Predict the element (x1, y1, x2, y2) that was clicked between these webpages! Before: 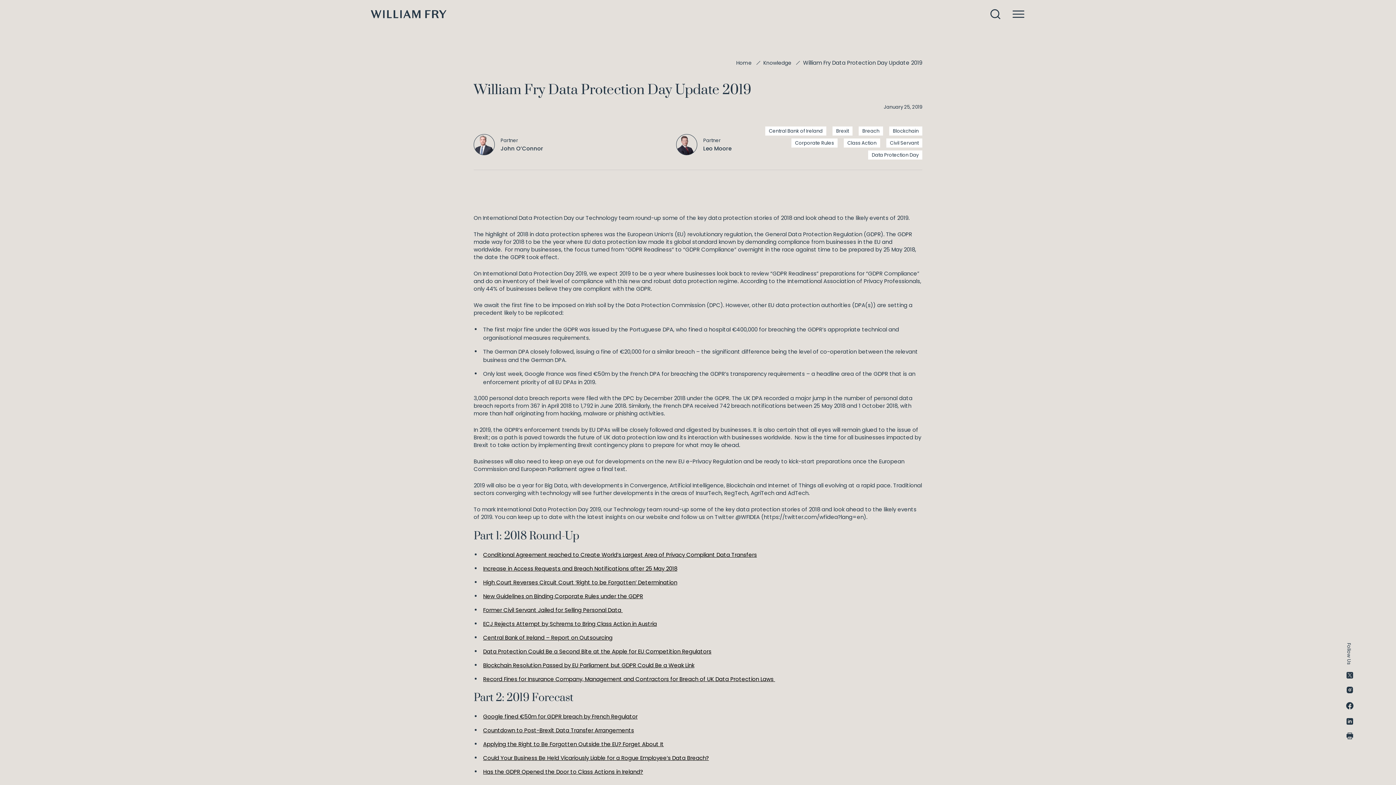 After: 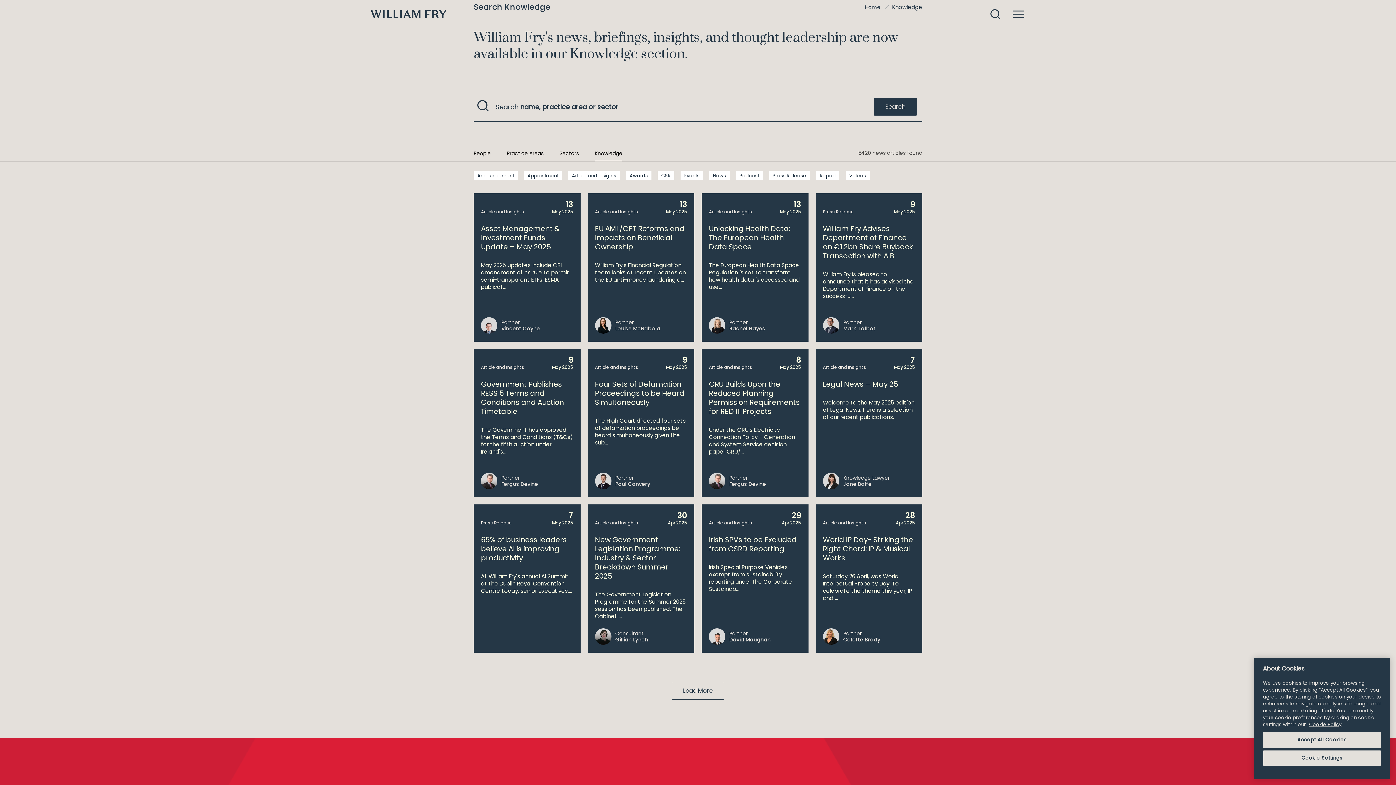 Action: bbox: (763, 59, 791, 66) label: Knowledge